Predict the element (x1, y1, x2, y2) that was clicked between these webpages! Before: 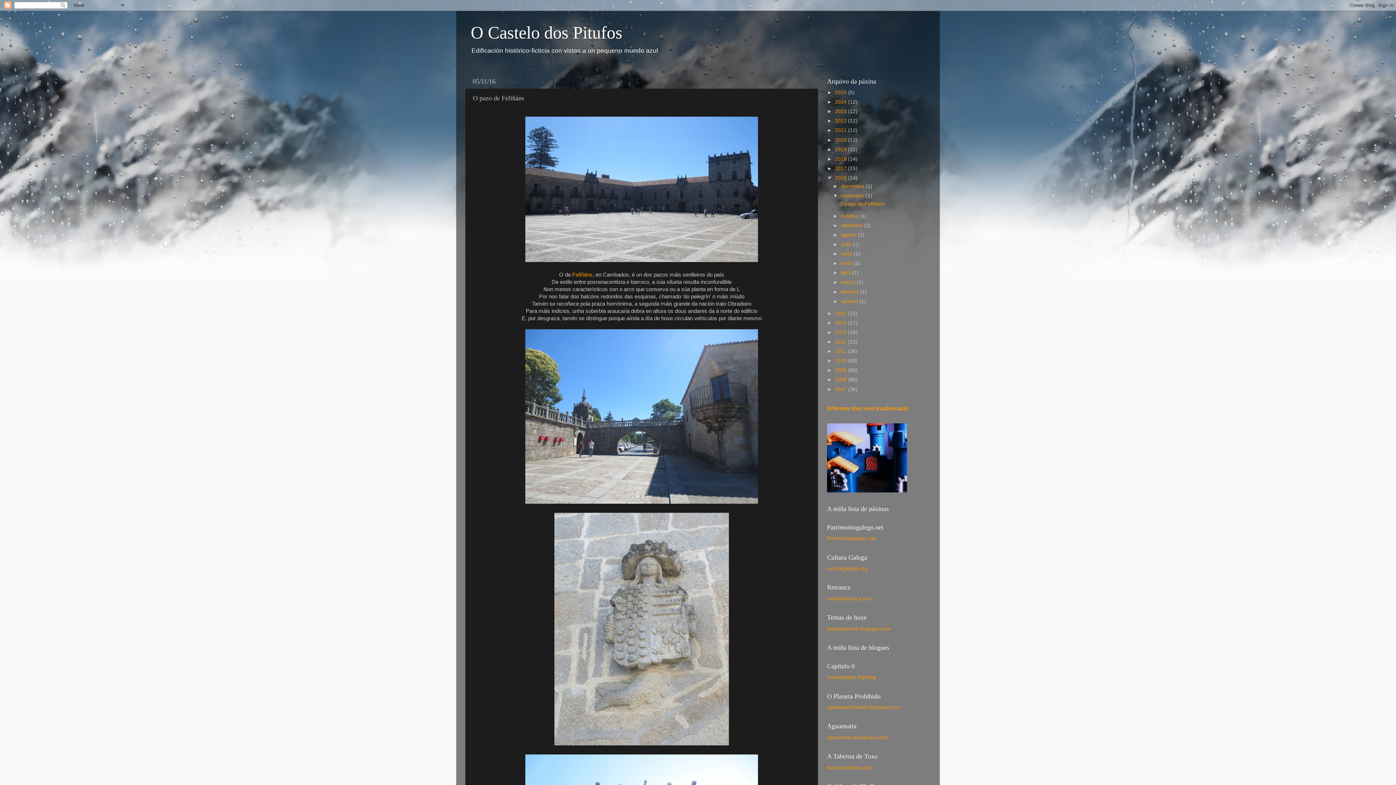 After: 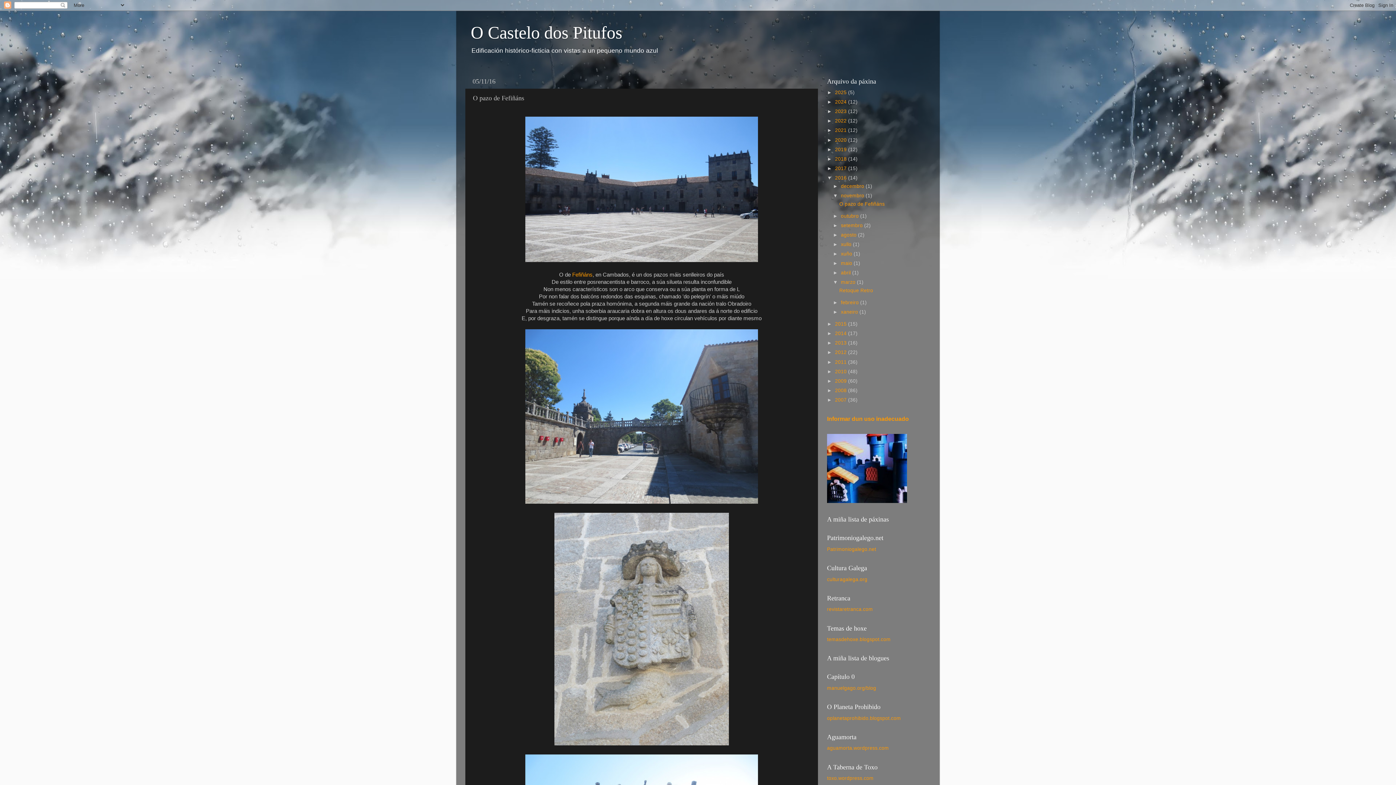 Action: label: ►   bbox: (833, 279, 841, 285)